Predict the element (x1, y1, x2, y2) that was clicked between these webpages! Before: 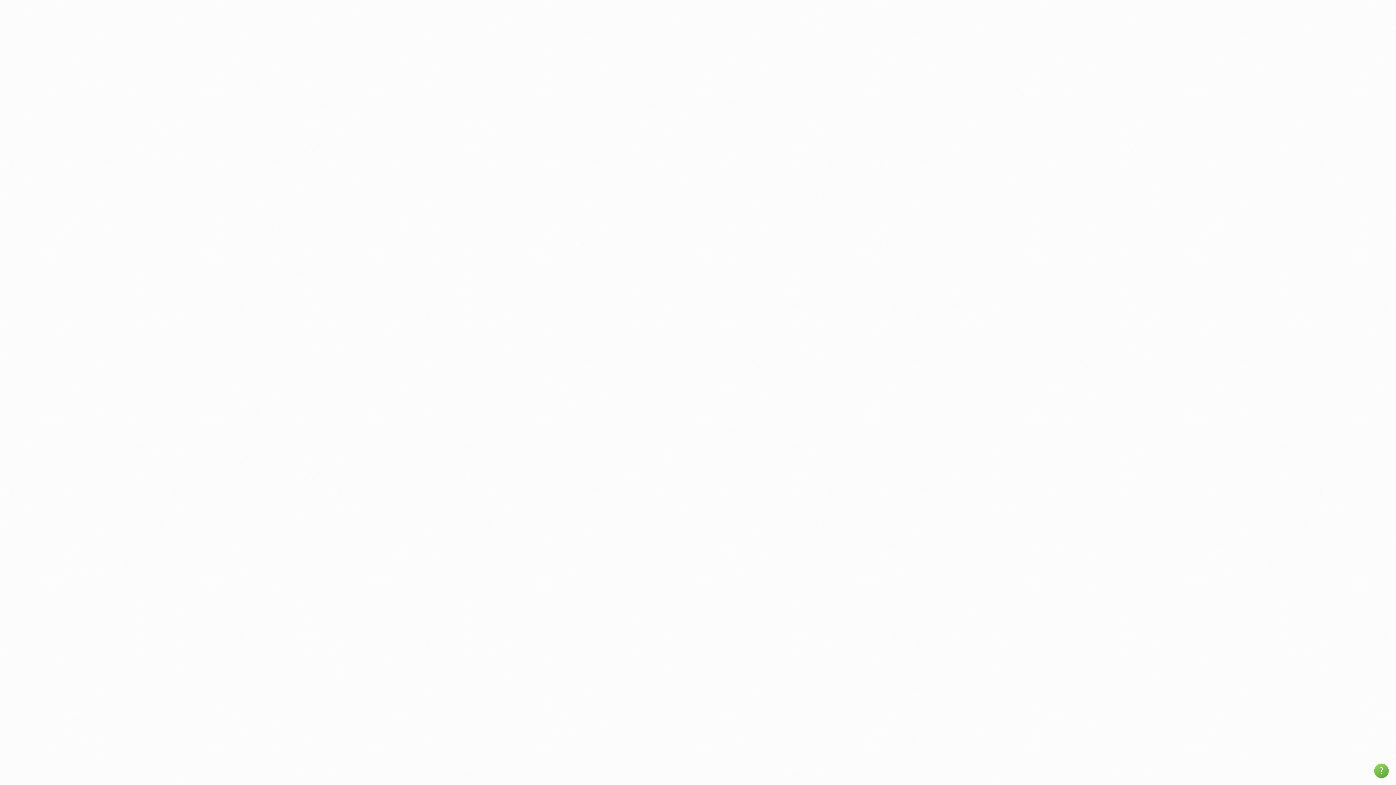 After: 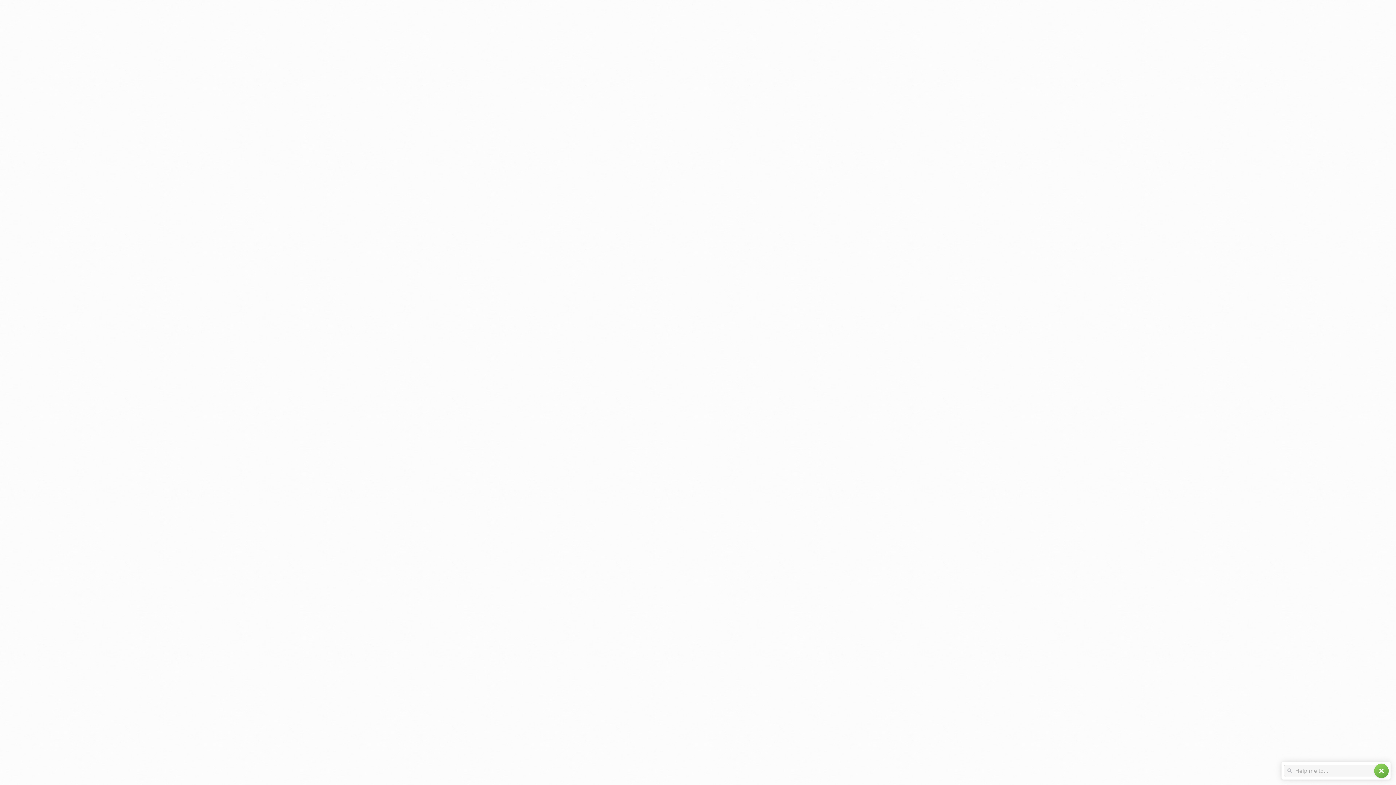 Action: label: help bbox: (1374, 764, 1389, 778)